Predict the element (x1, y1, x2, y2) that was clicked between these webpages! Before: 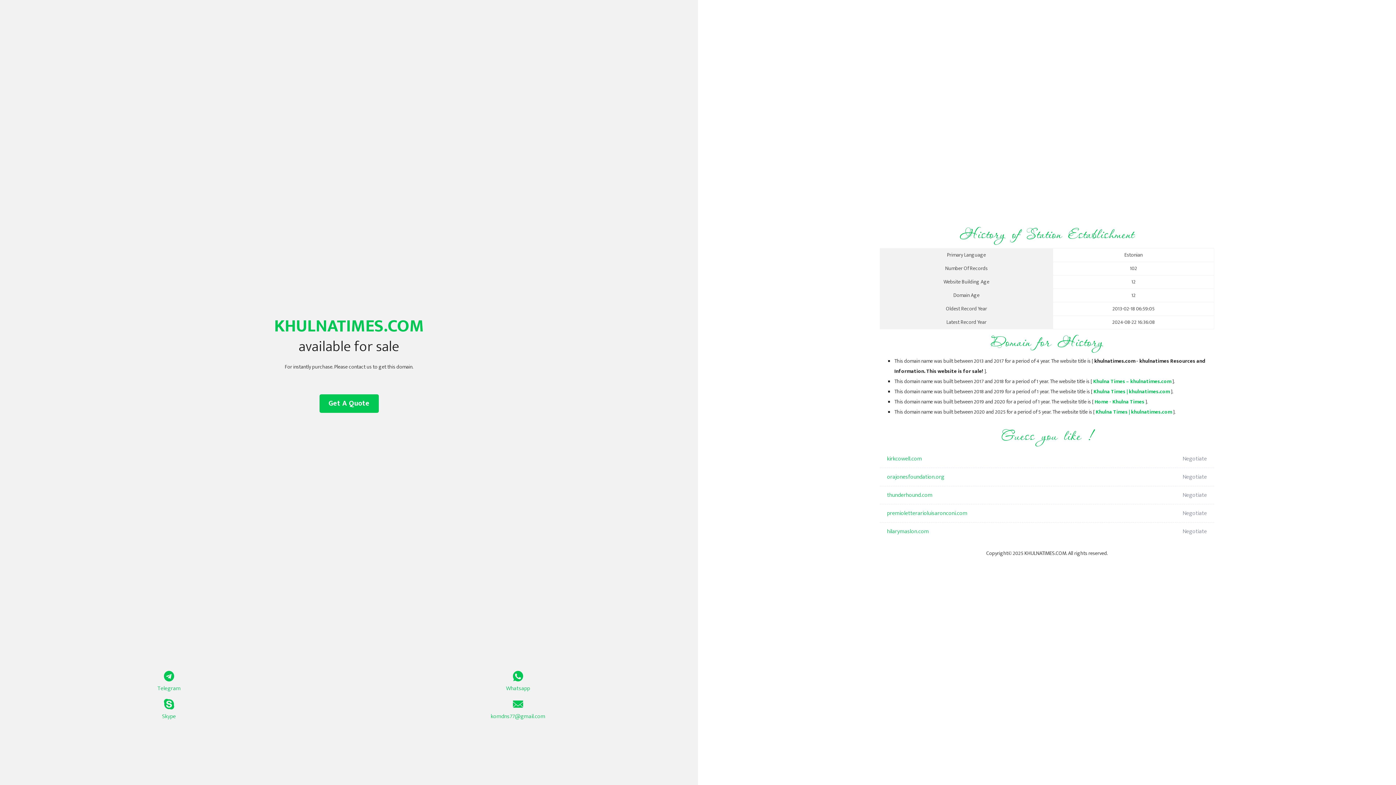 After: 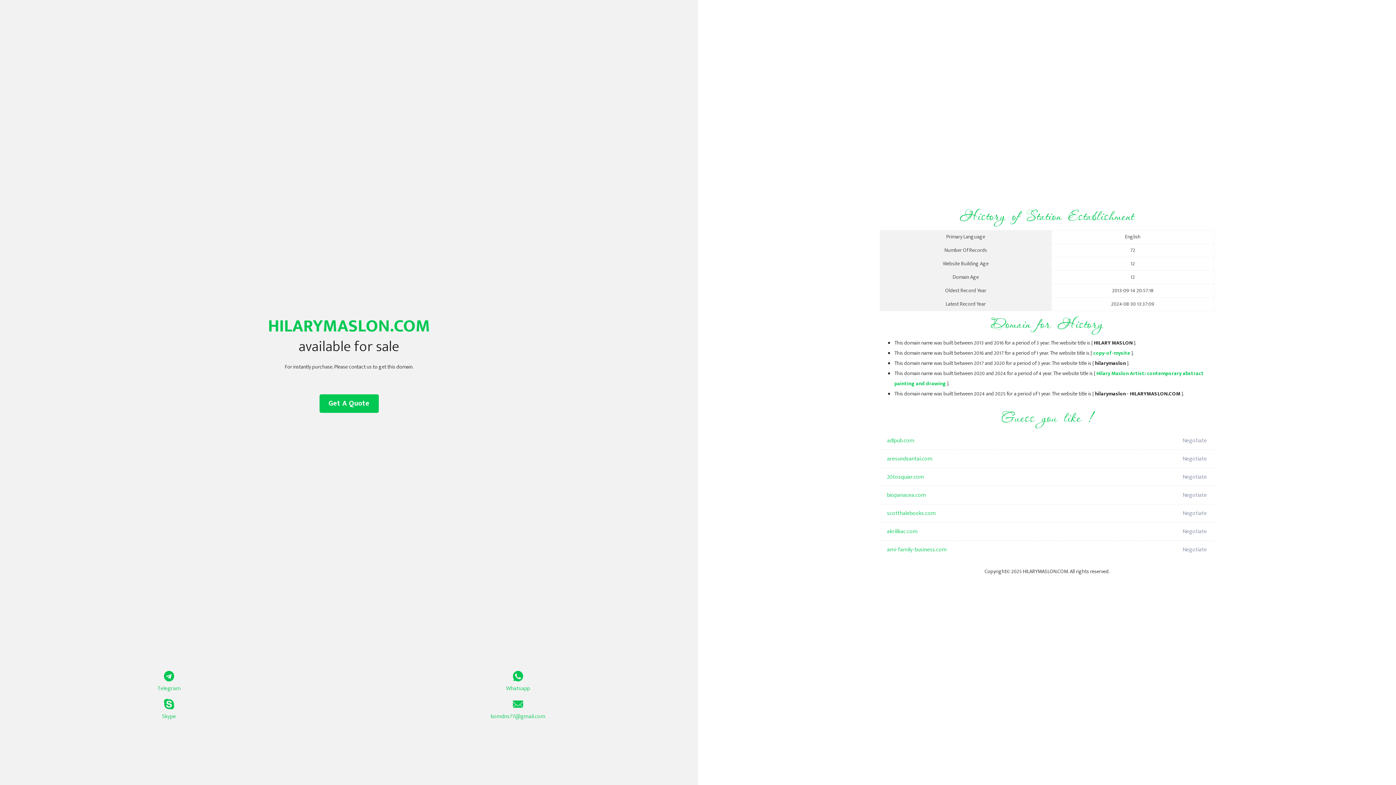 Action: label: hilarymaslon.com bbox: (887, 522, 1098, 541)